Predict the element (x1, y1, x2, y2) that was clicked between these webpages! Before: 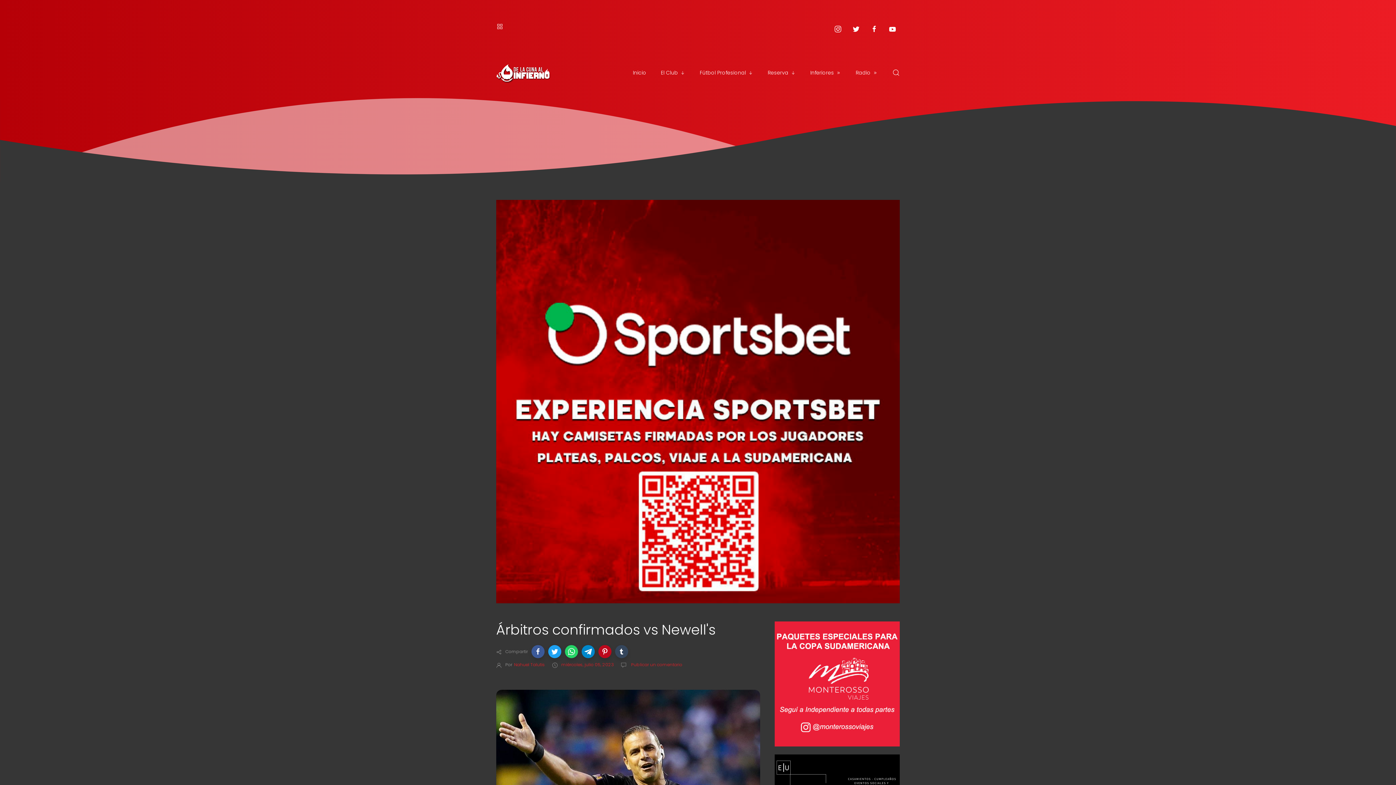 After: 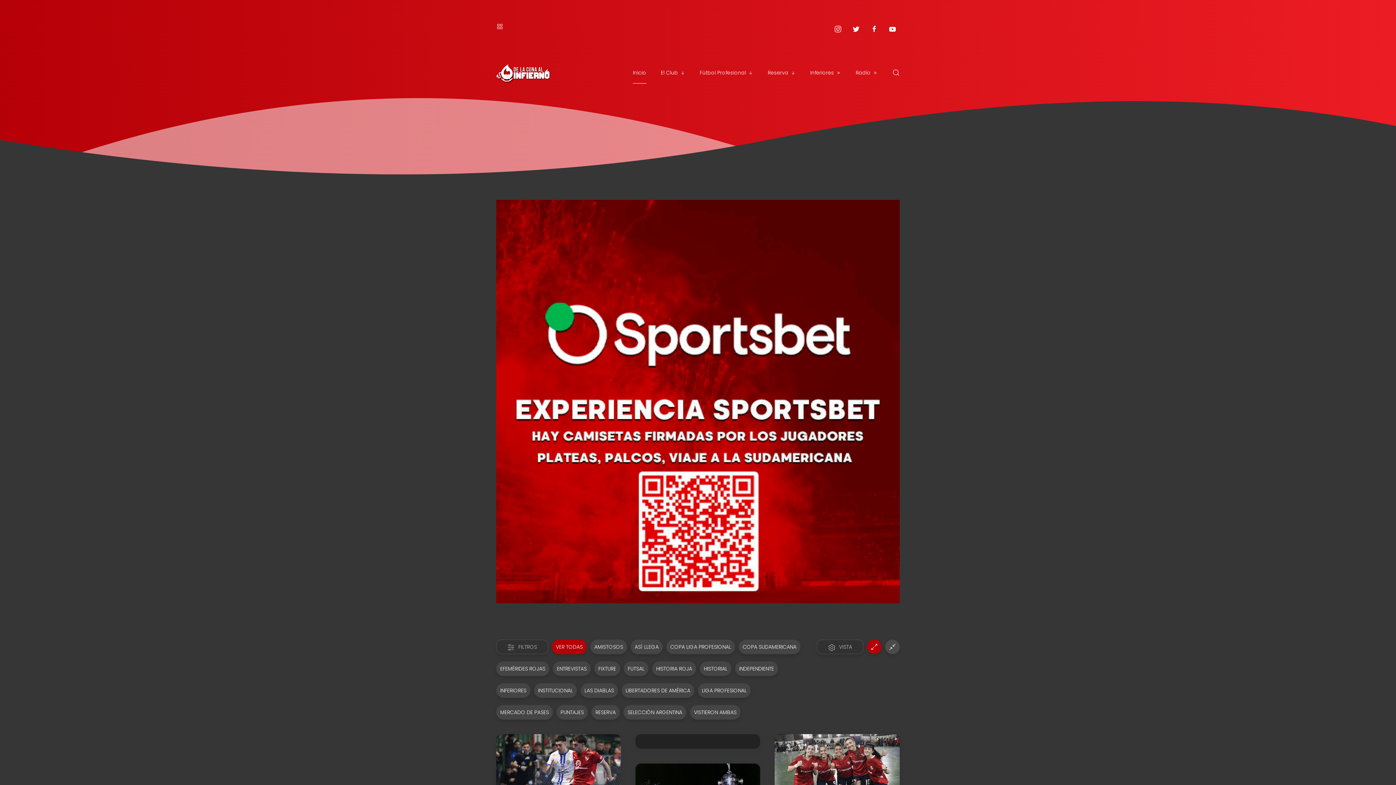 Action: bbox: (496, 61, 550, 83)